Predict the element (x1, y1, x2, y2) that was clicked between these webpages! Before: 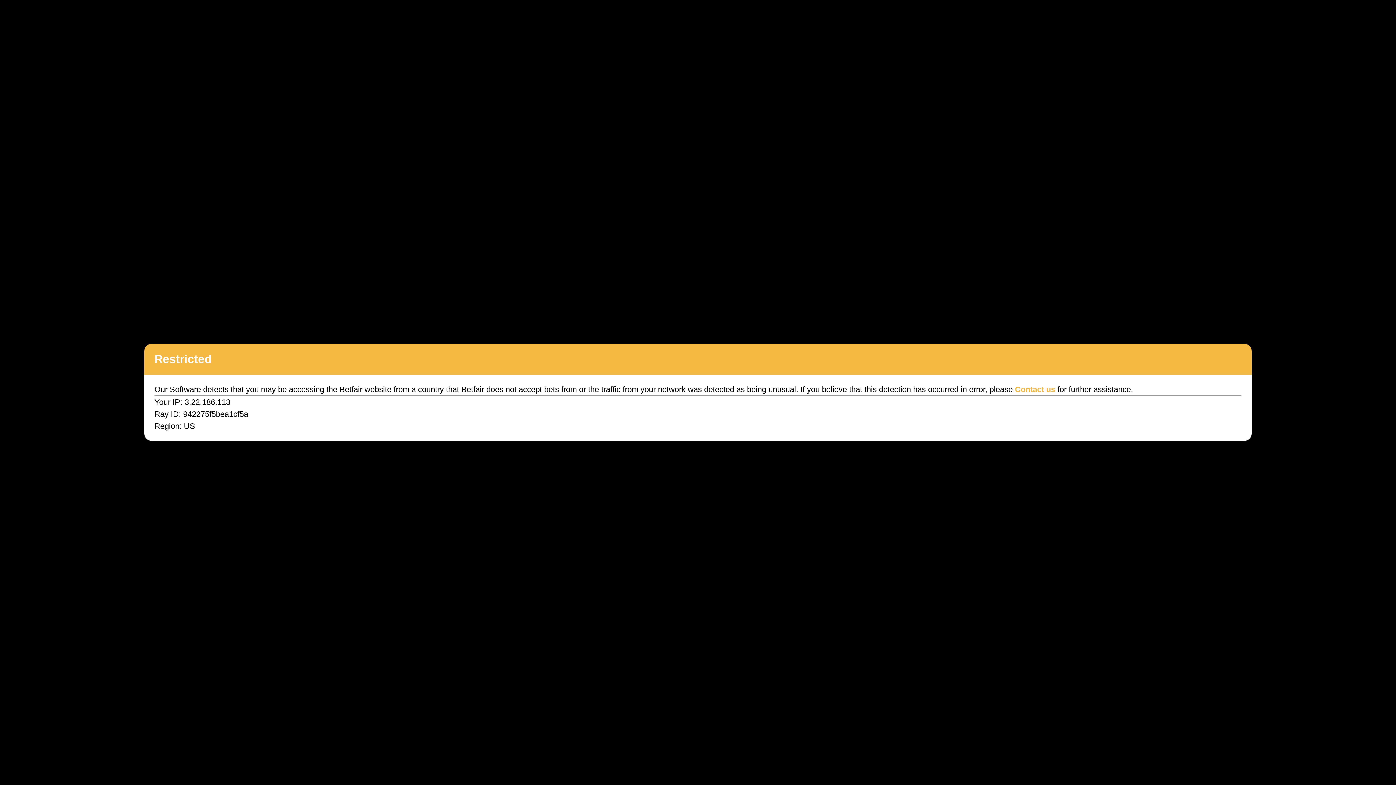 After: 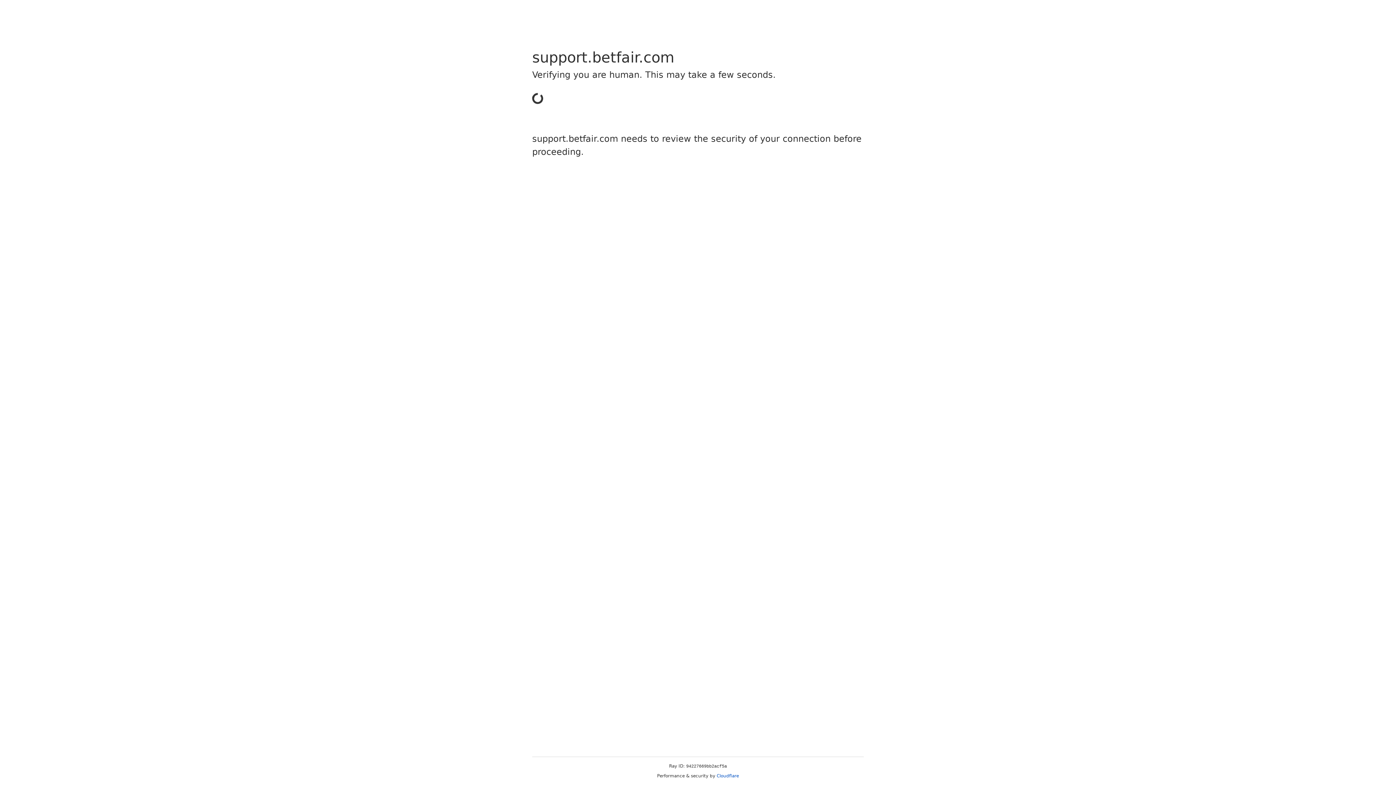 Action: label: Contact us bbox: (1015, 385, 1055, 394)